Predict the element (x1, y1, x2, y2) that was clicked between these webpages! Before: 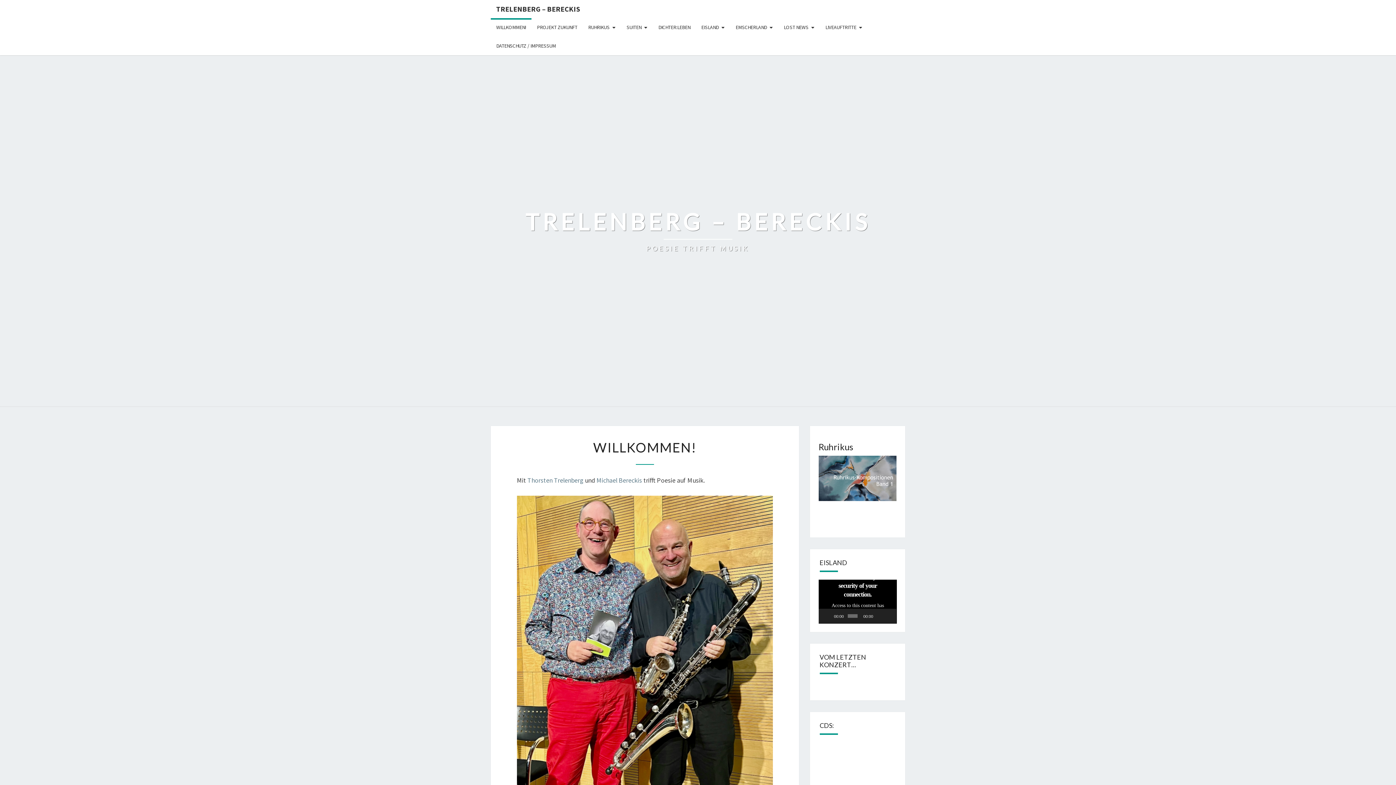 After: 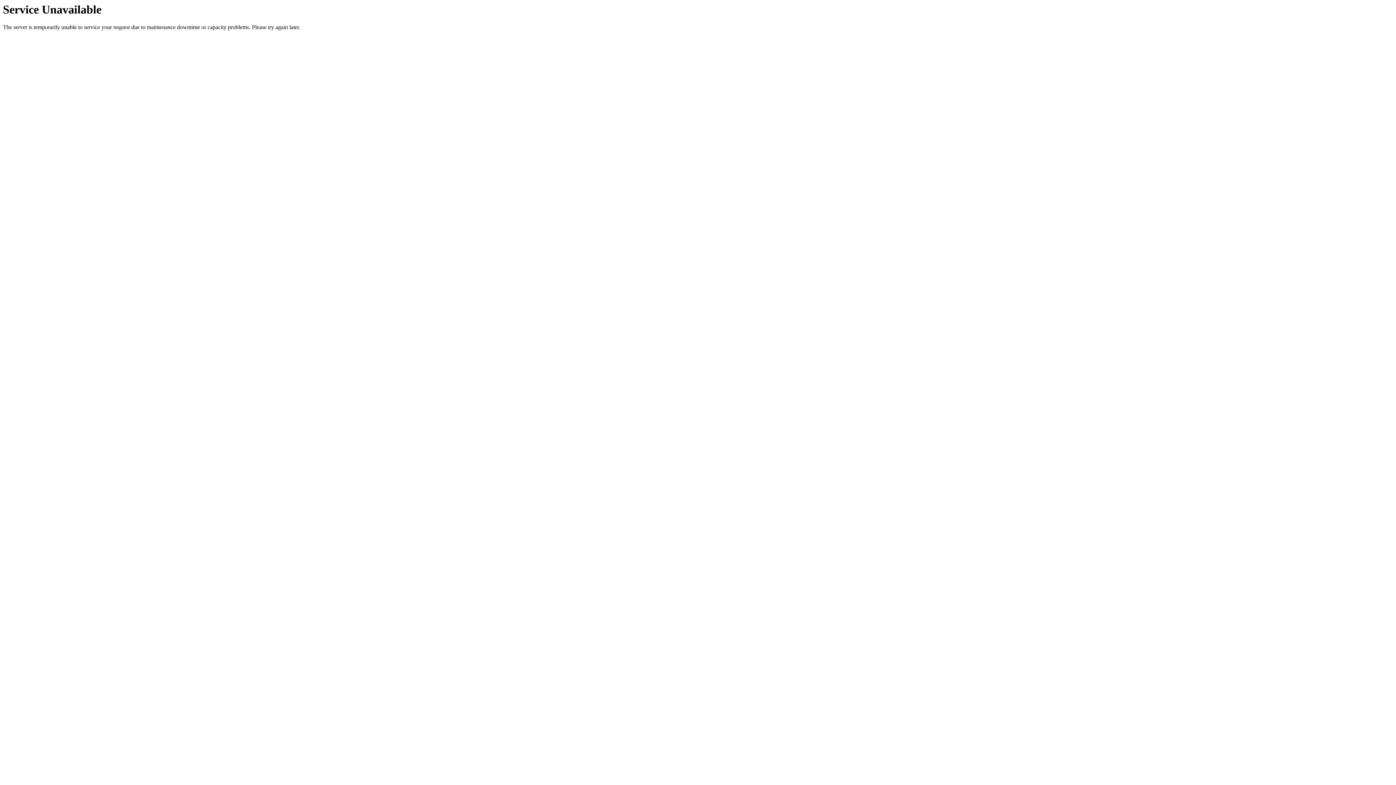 Action: label: EMSCHERLAND bbox: (730, 18, 778, 36)